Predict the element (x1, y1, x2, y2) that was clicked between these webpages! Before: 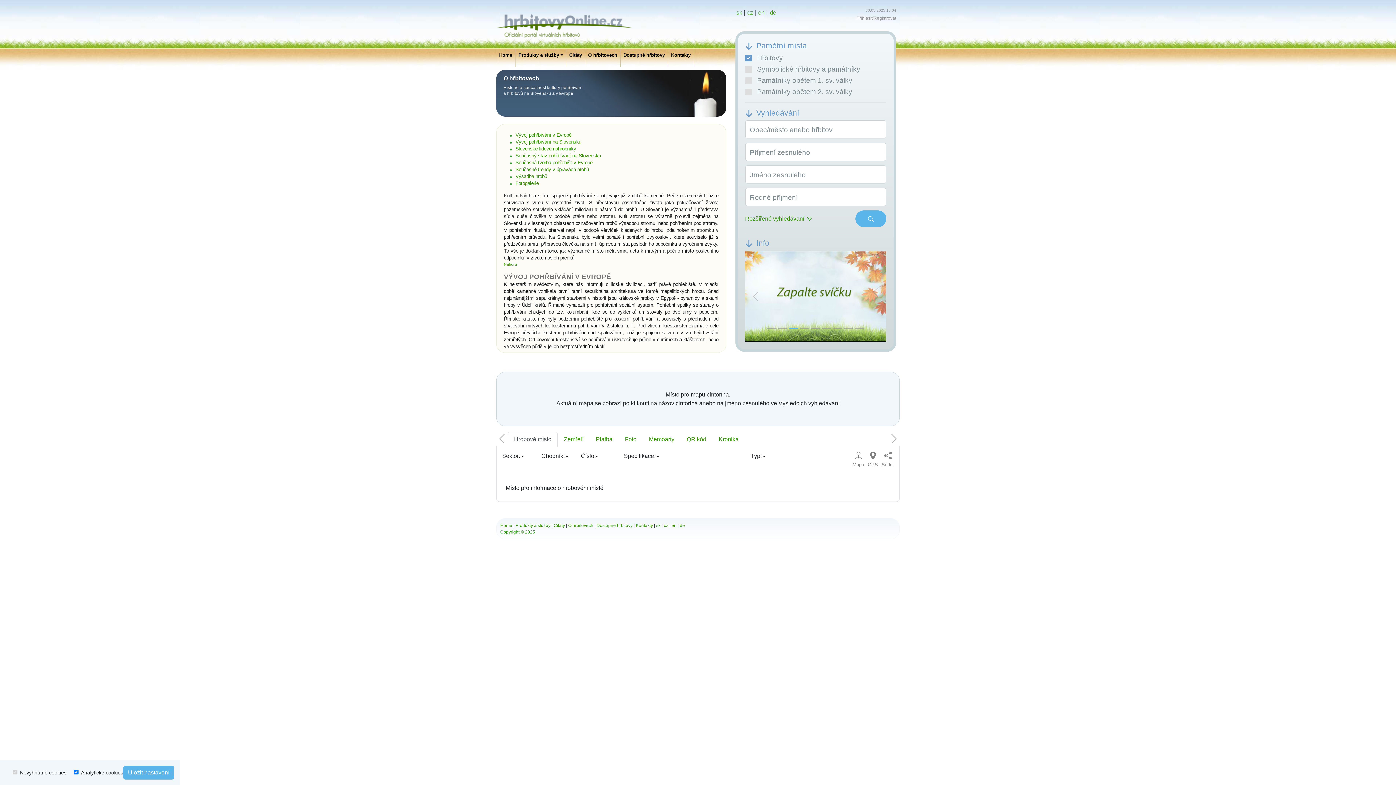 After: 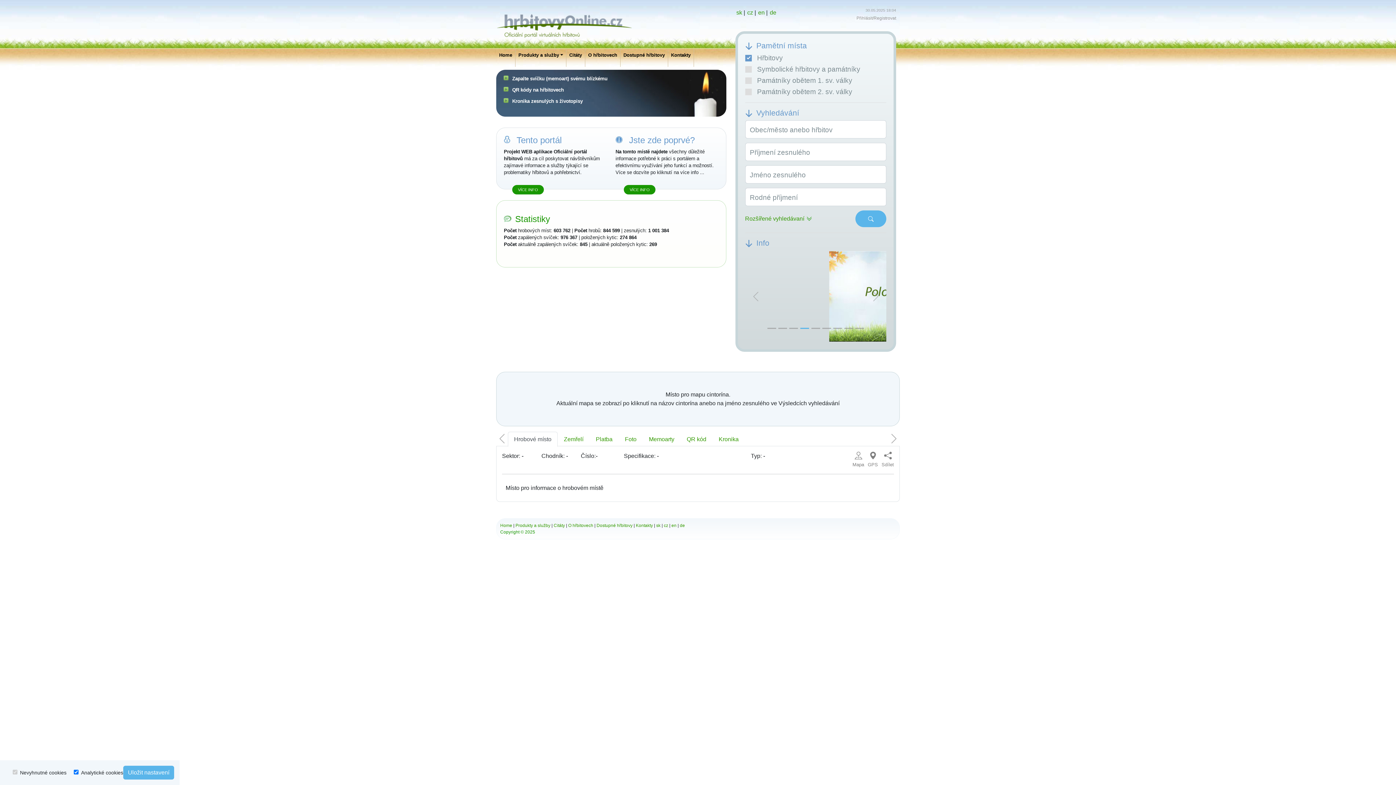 Action: label: Home bbox: (496, 48, 515, 66)